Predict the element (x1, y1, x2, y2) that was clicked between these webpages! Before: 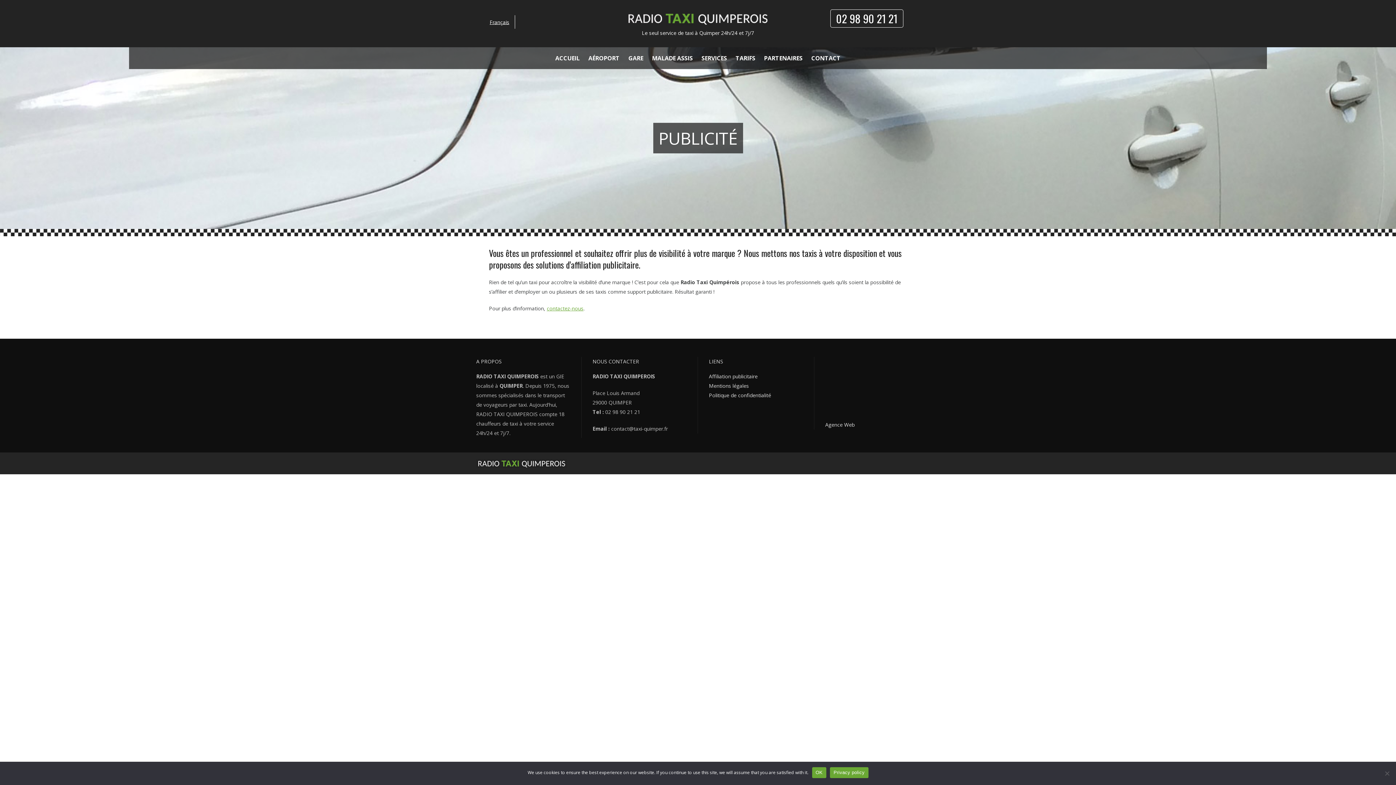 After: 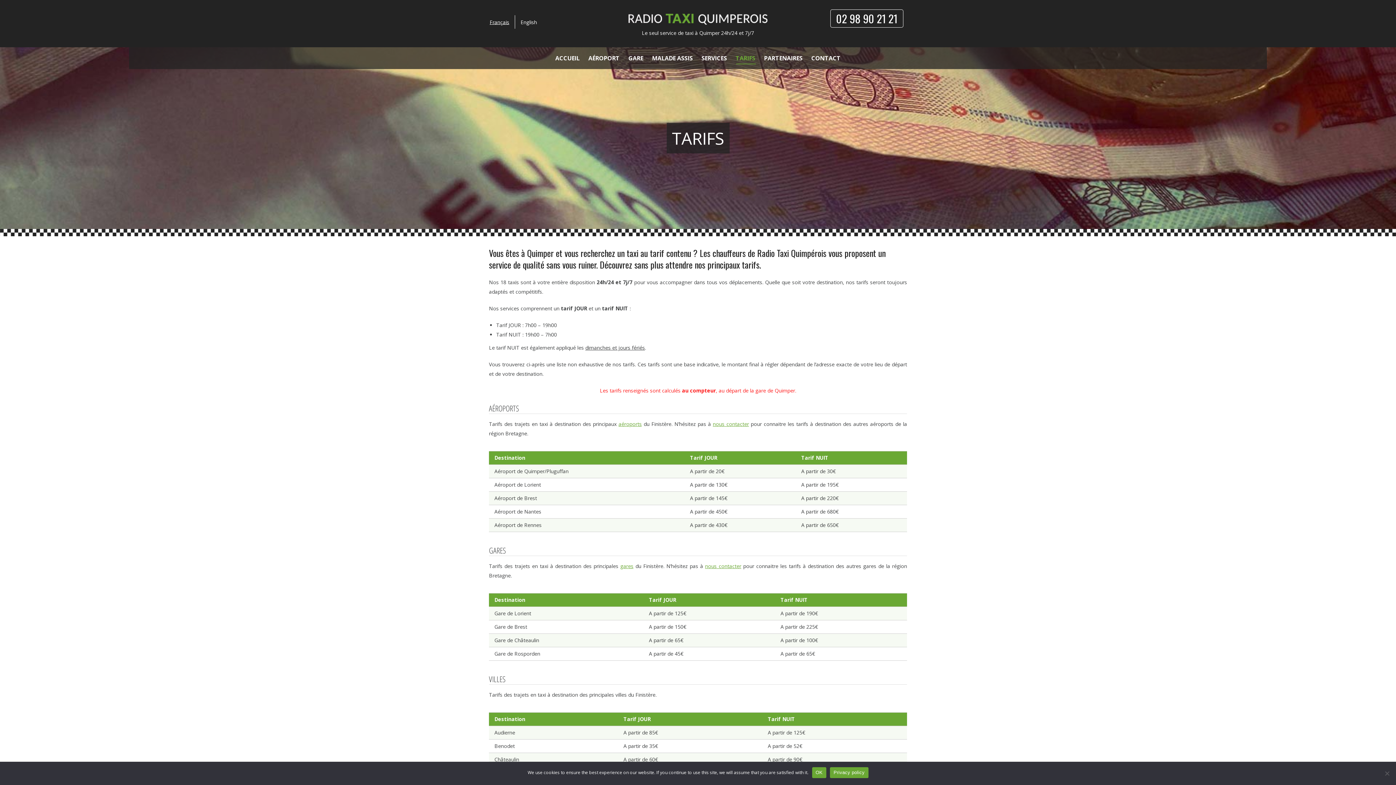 Action: label: TARIFS bbox: (735, 53, 755, 63)